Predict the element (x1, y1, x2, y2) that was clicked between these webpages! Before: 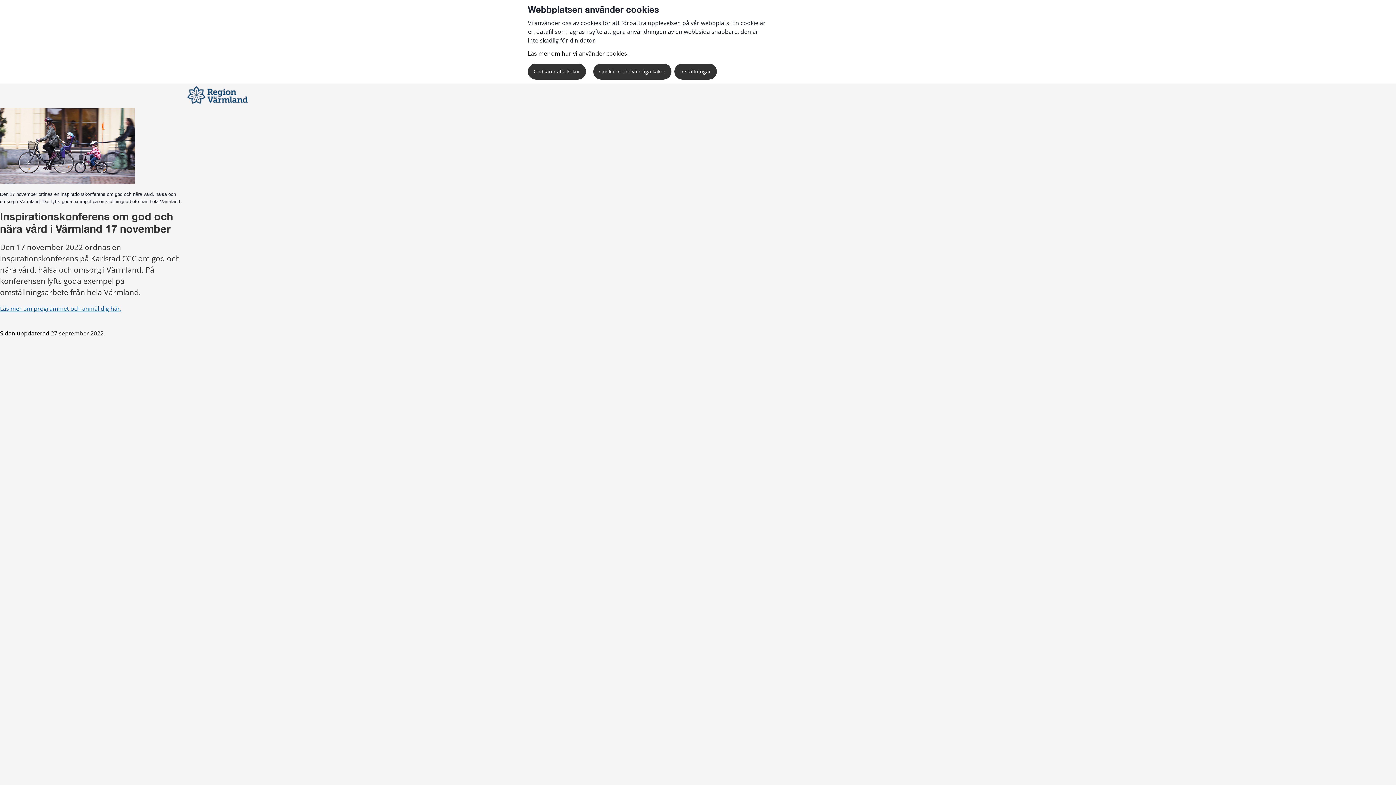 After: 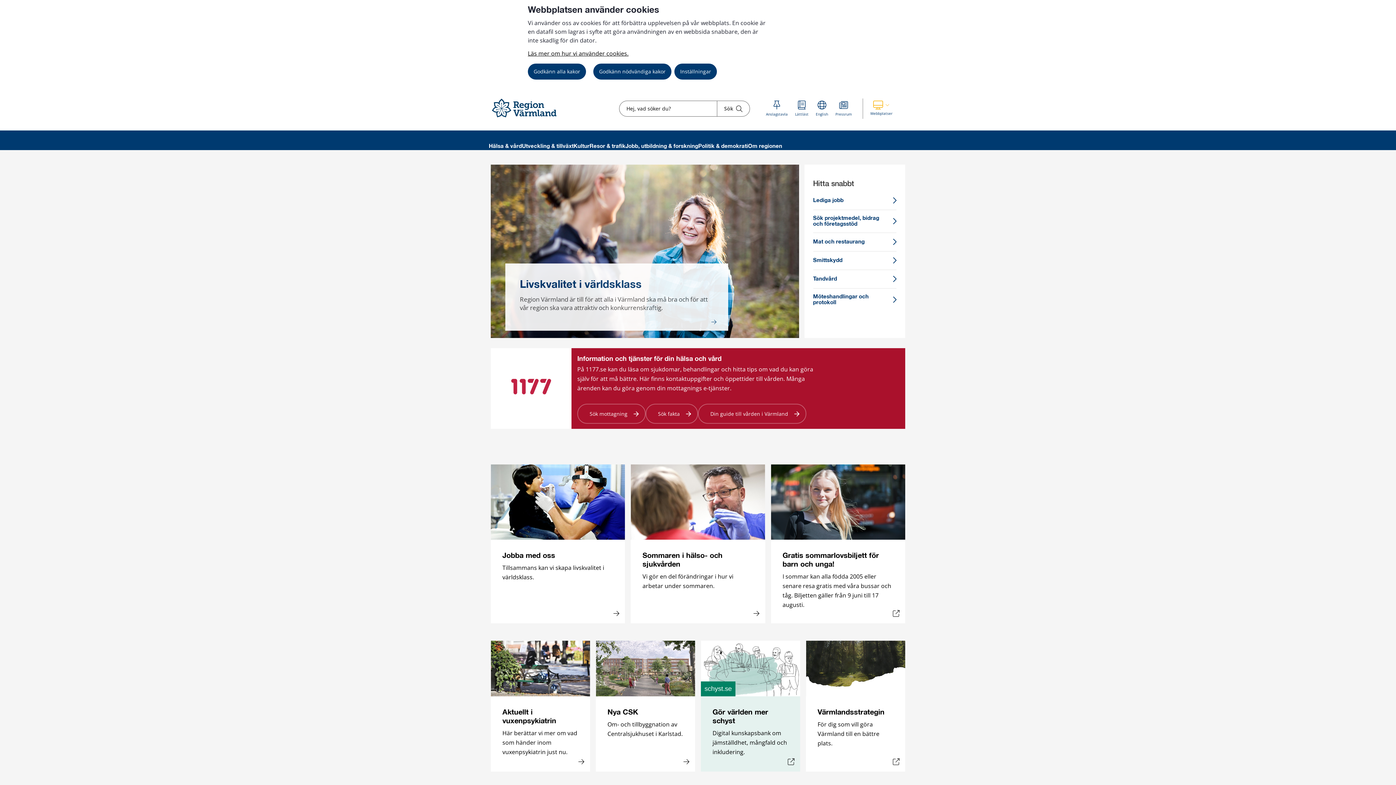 Action: bbox: (184, 100, 250, 106)